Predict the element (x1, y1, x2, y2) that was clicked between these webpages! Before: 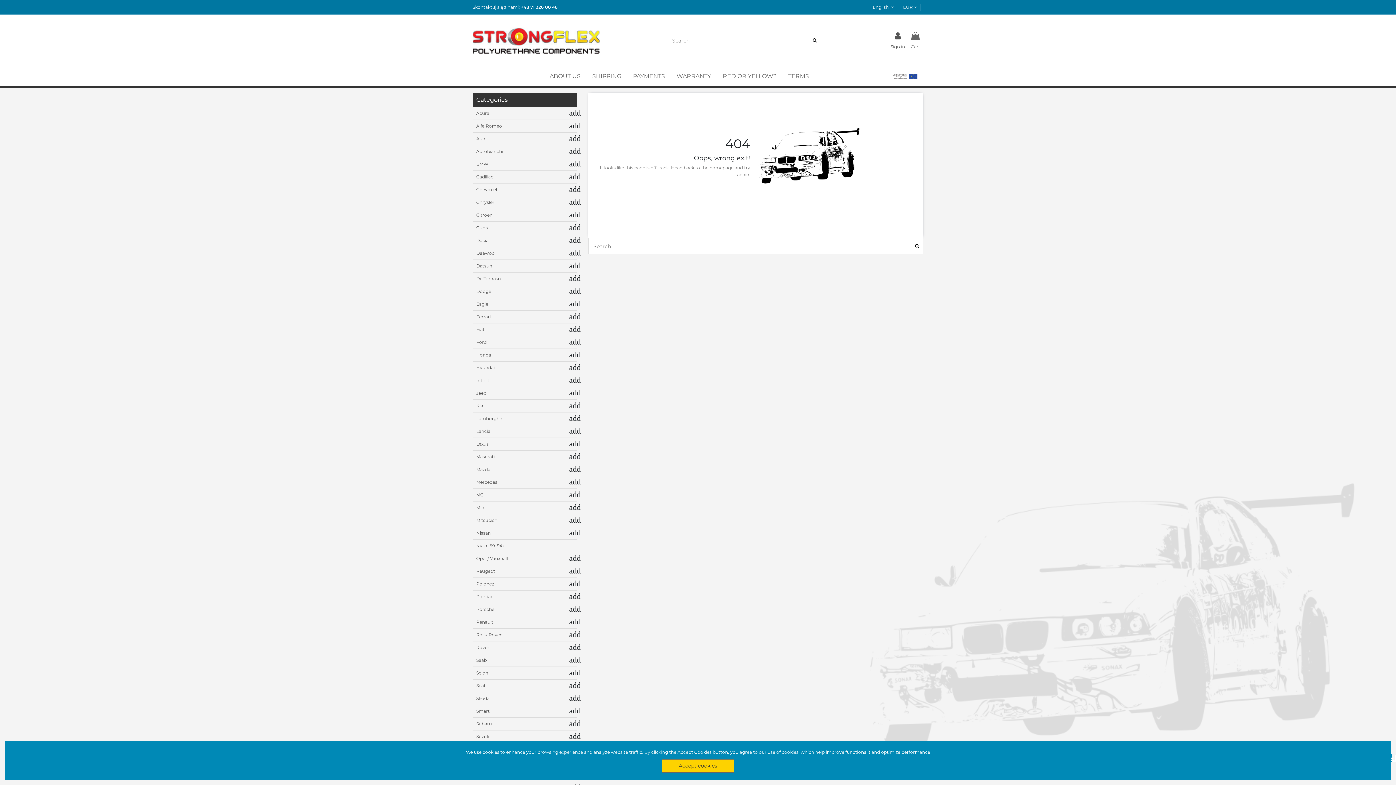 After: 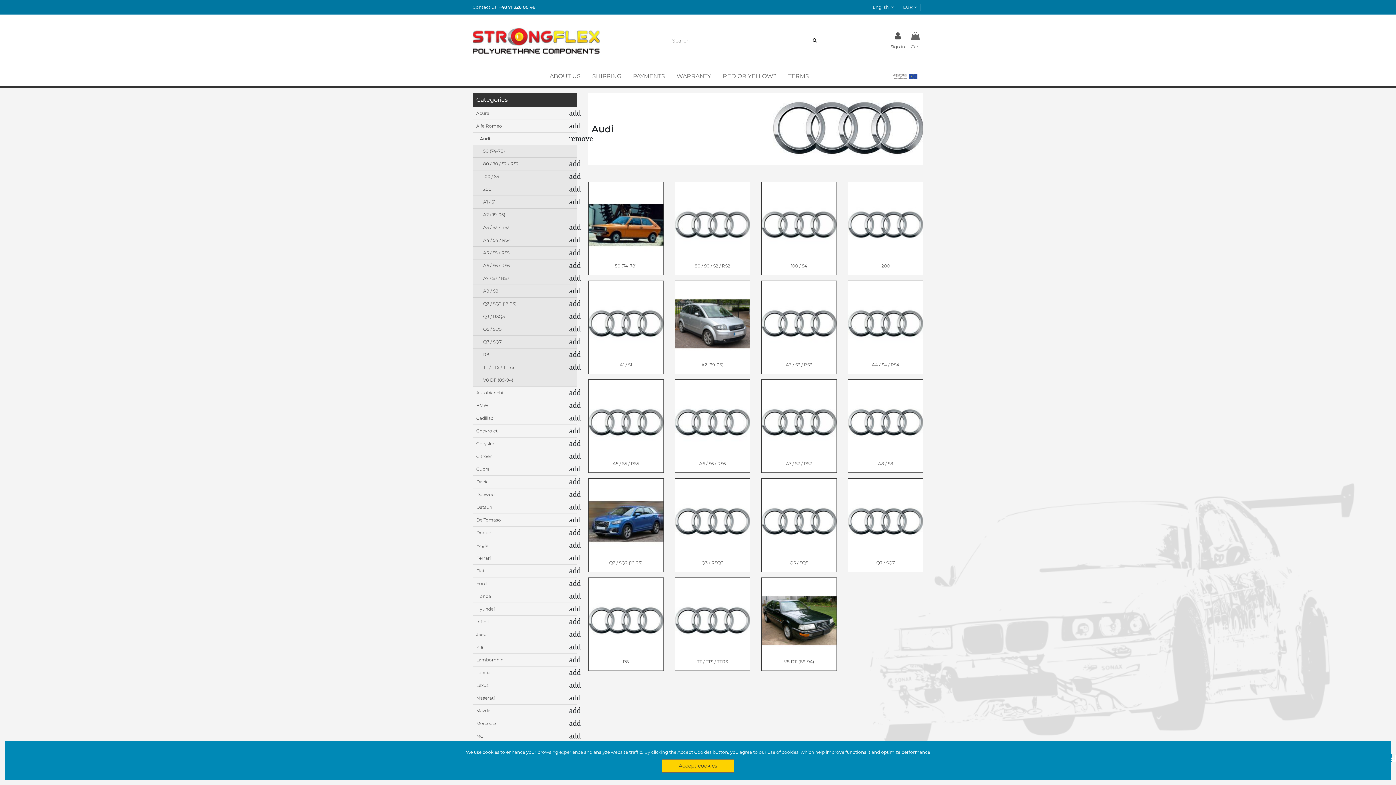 Action: label: Audi bbox: (472, 132, 556, 144)